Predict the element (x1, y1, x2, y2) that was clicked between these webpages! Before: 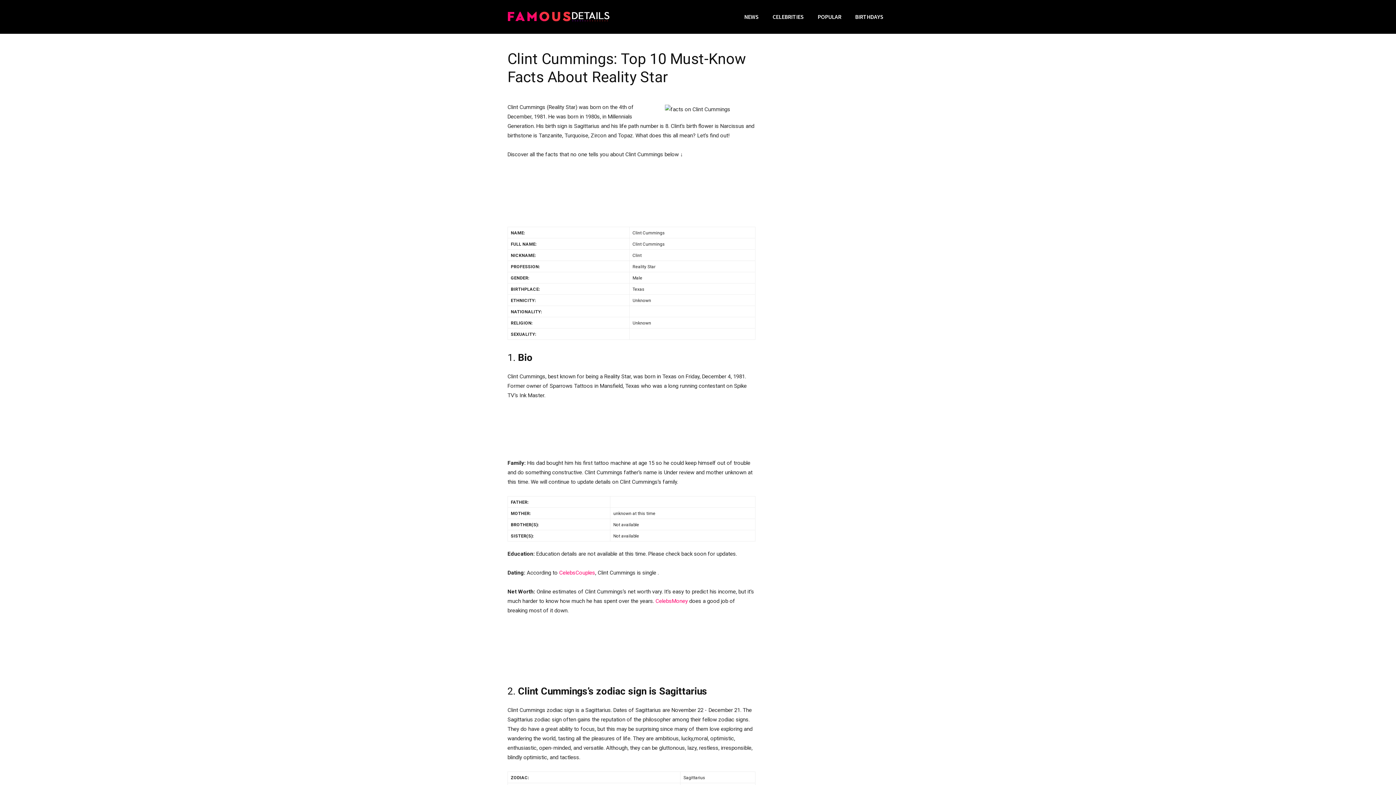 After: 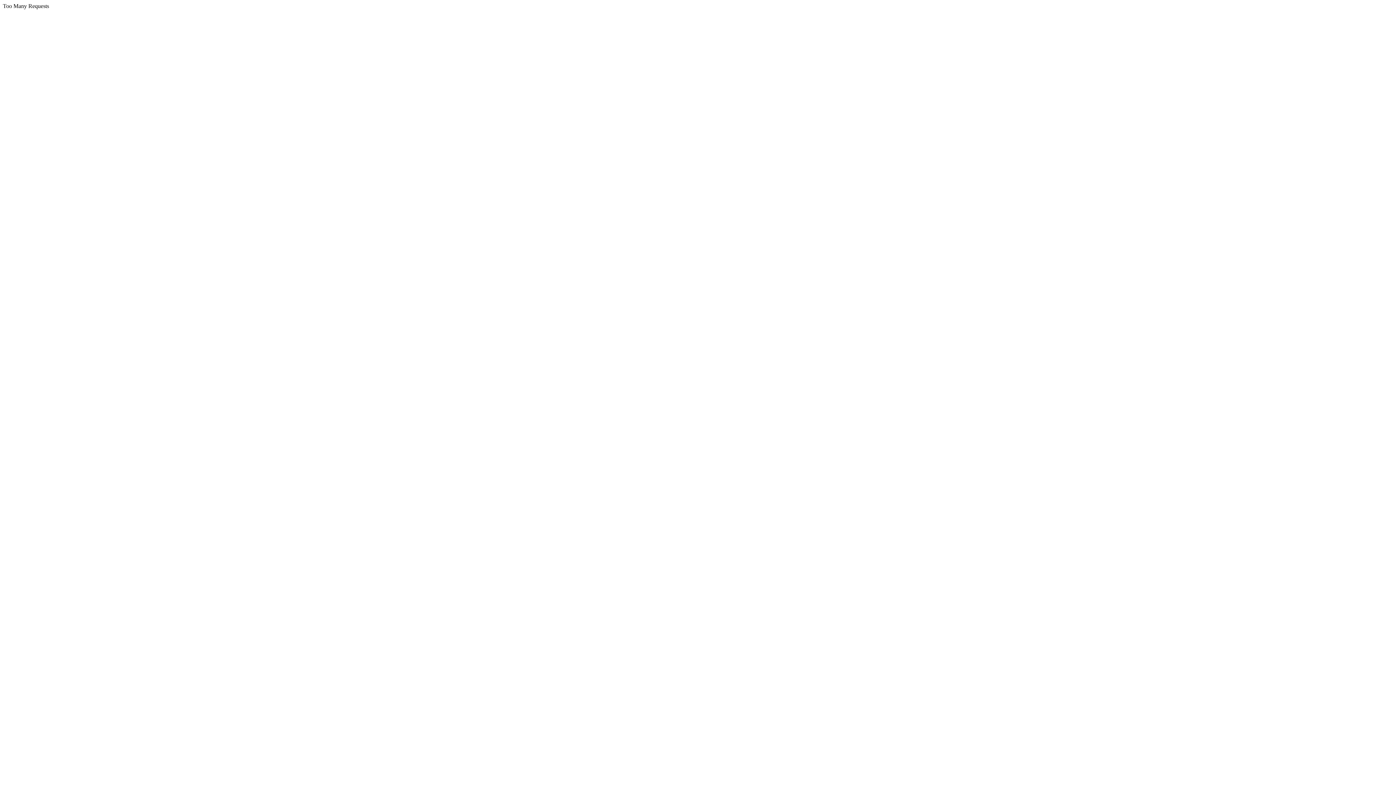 Action: bbox: (739, 7, 763, 26) label: NEWS